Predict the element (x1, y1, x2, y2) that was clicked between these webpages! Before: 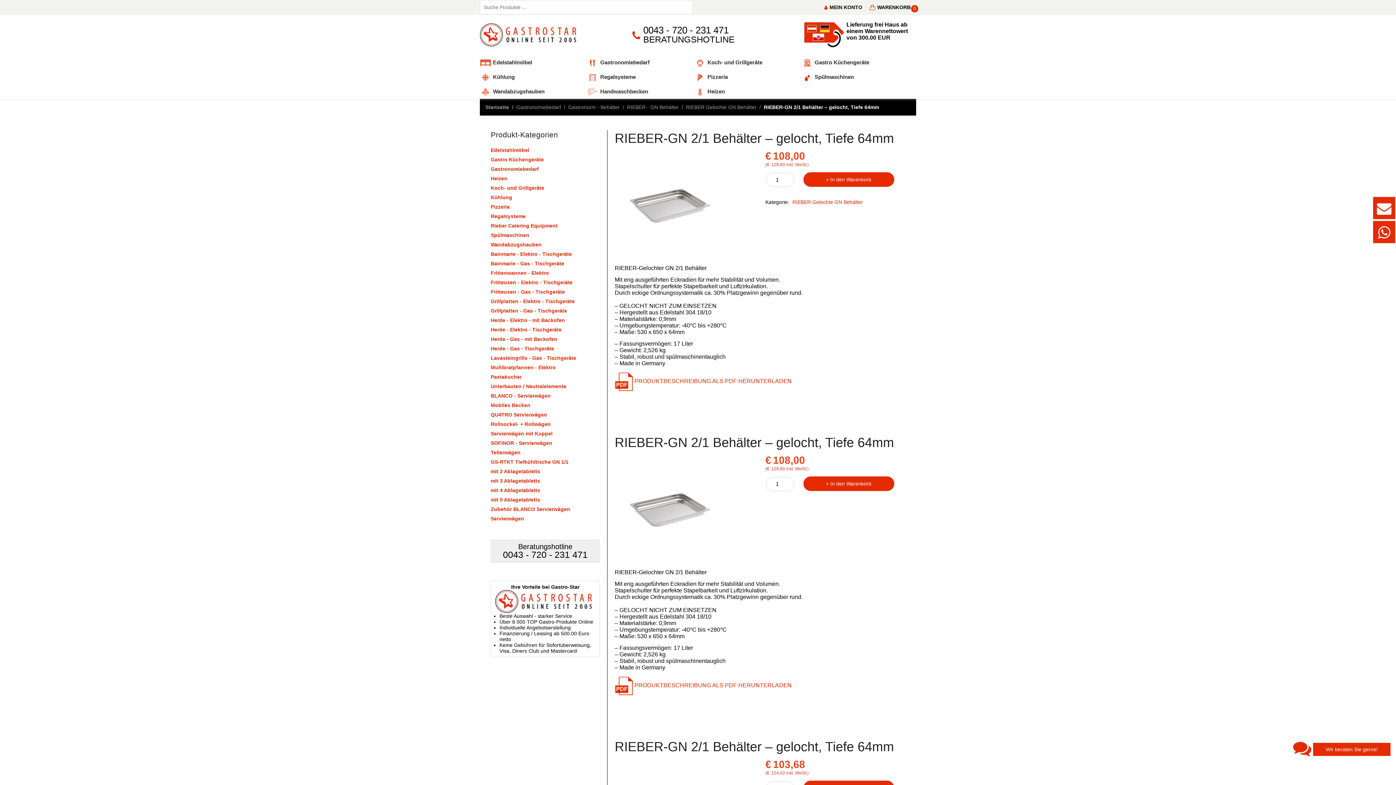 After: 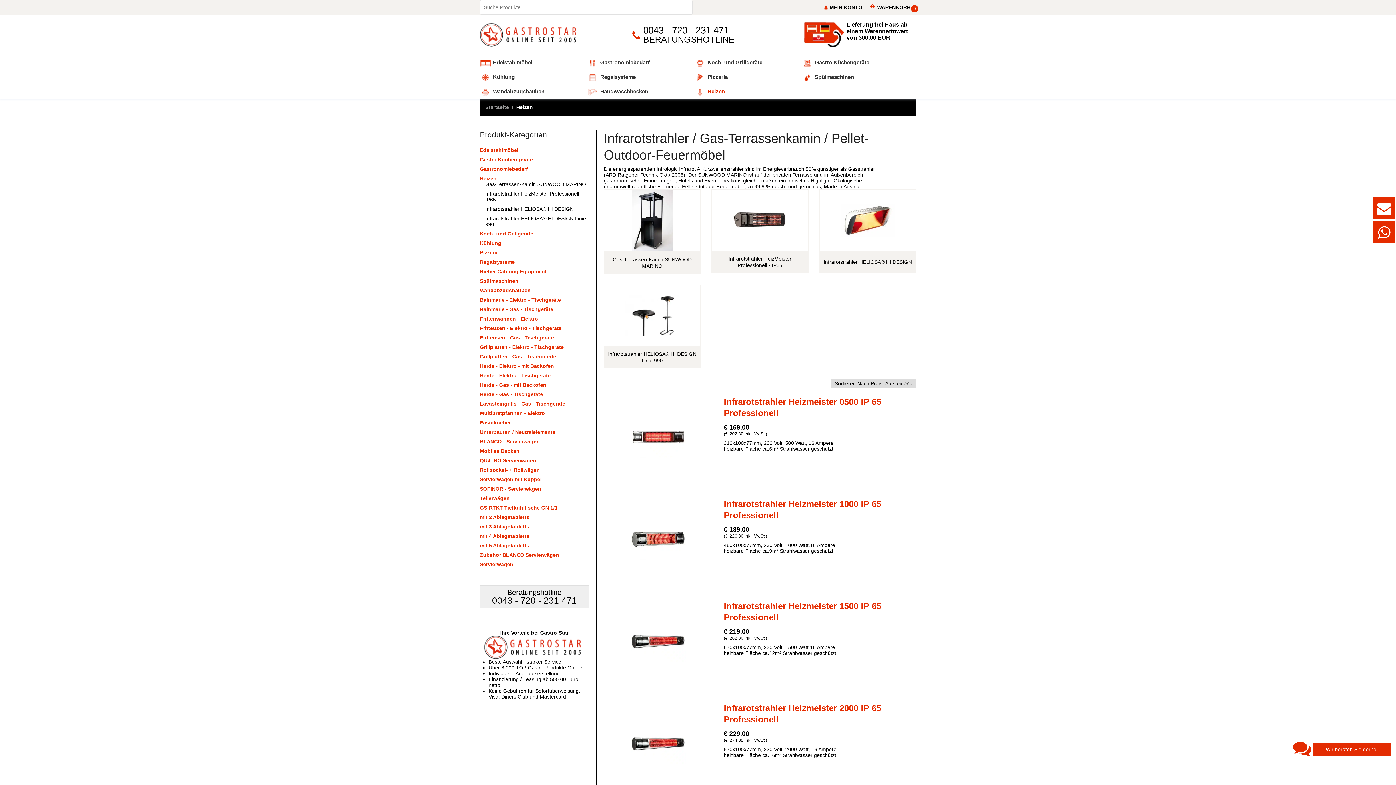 Action: label: Heizen bbox: (694, 84, 801, 98)